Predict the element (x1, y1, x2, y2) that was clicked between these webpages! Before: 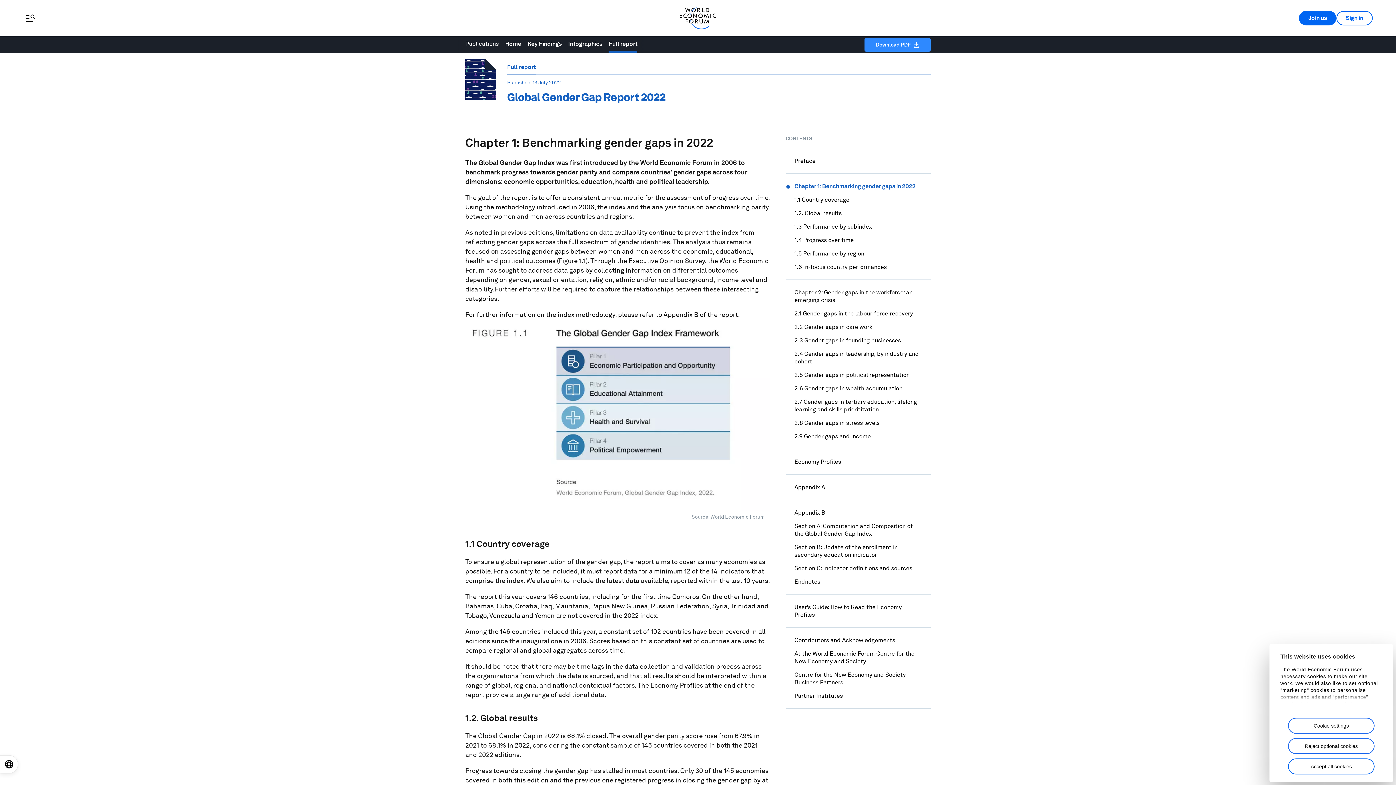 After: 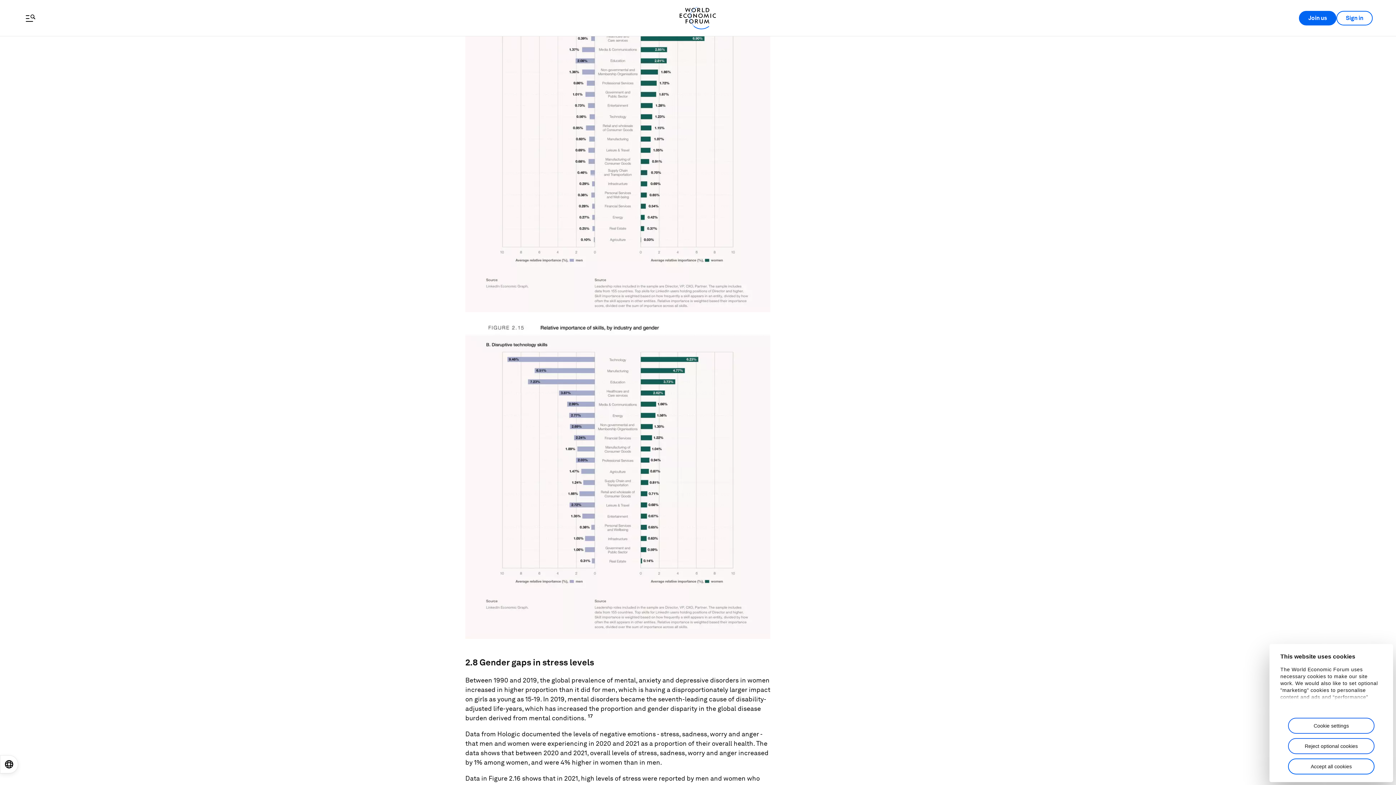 Action: label: 2.8 Gender gaps in stress levels bbox: (794, 419, 879, 426)